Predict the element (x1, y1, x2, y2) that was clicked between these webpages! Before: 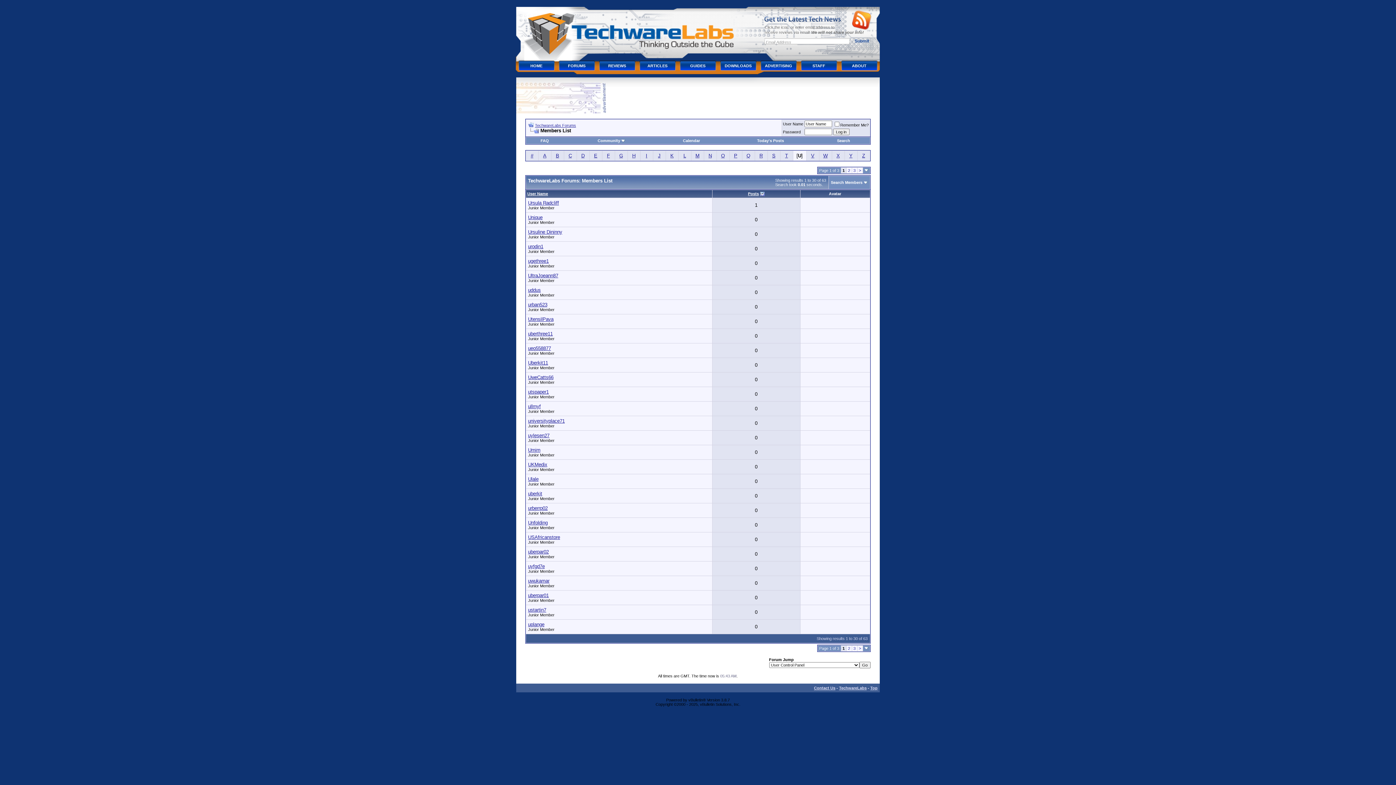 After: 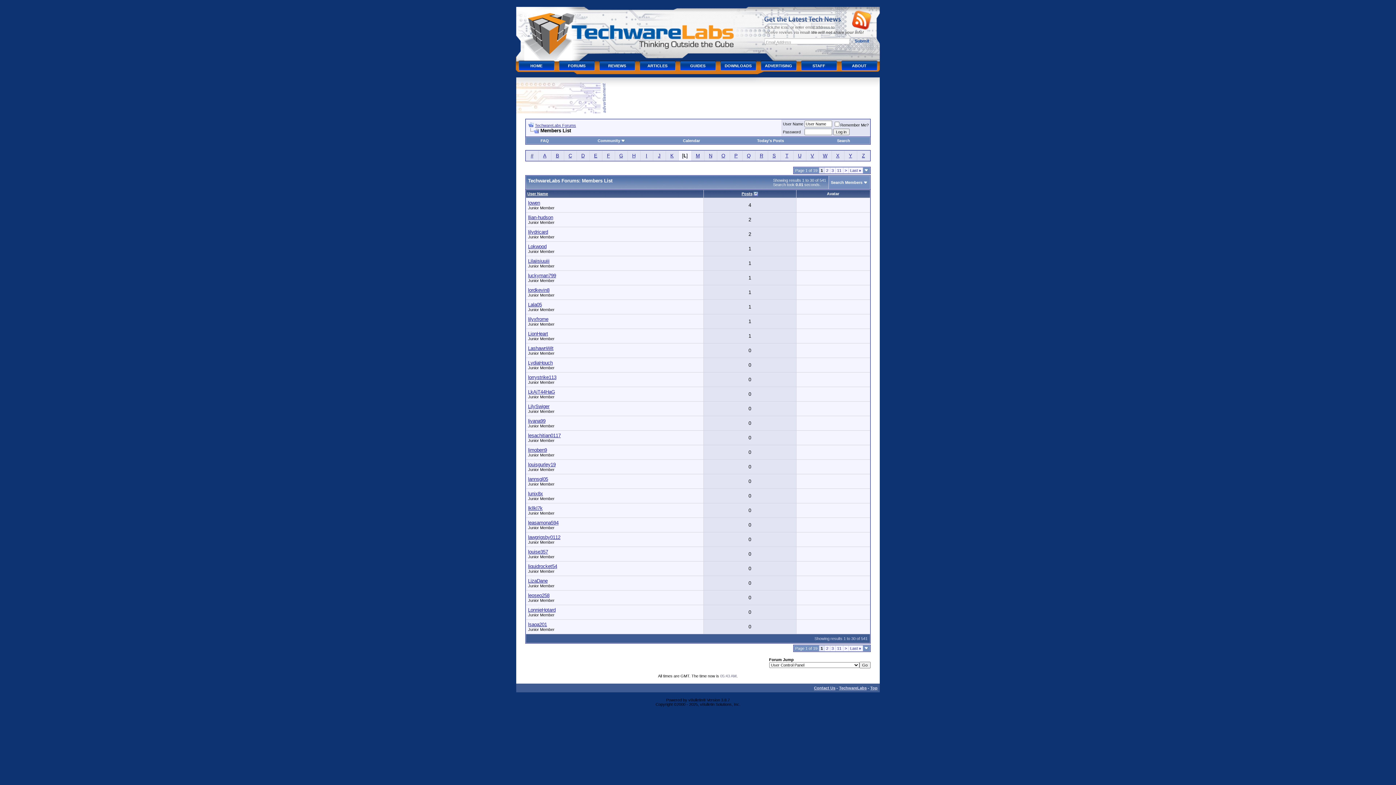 Action: label: L bbox: (683, 153, 686, 158)